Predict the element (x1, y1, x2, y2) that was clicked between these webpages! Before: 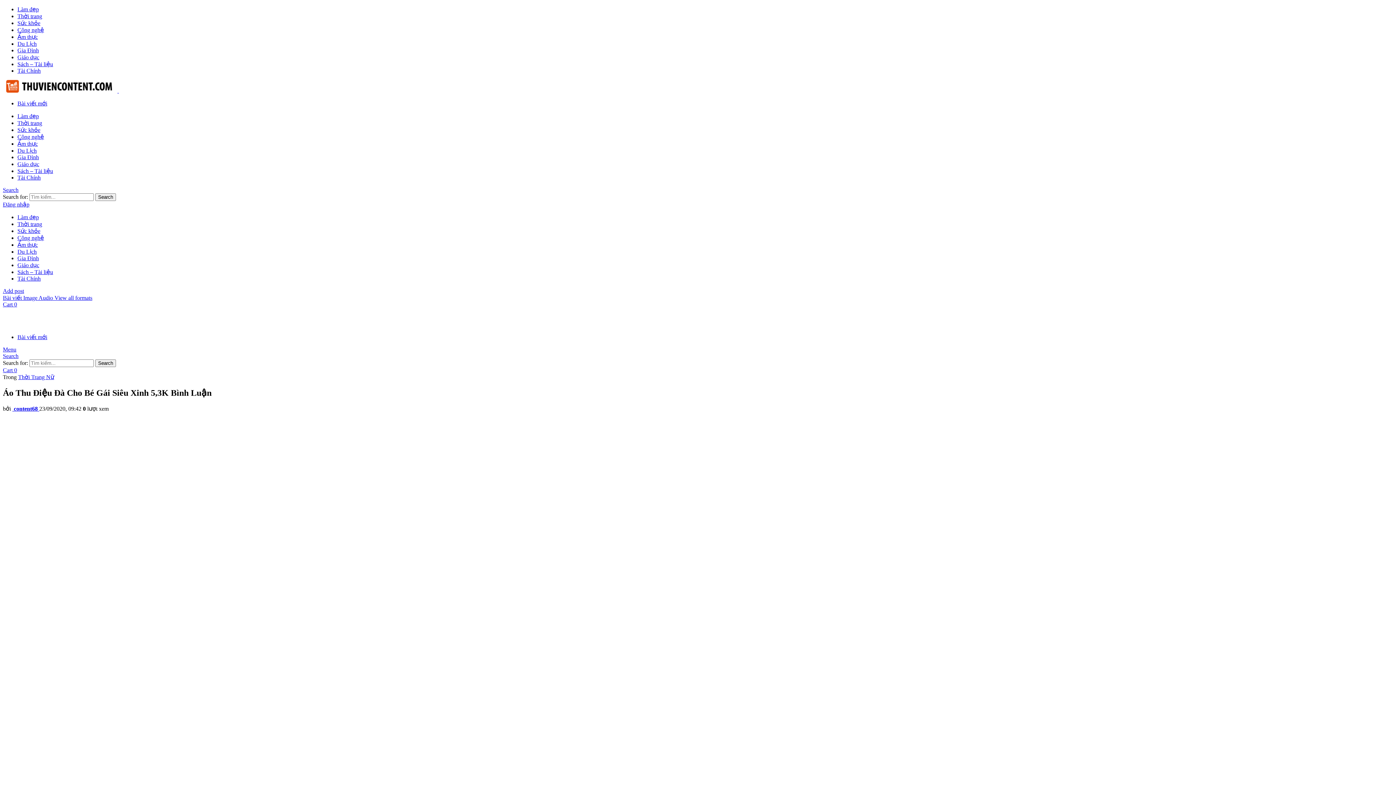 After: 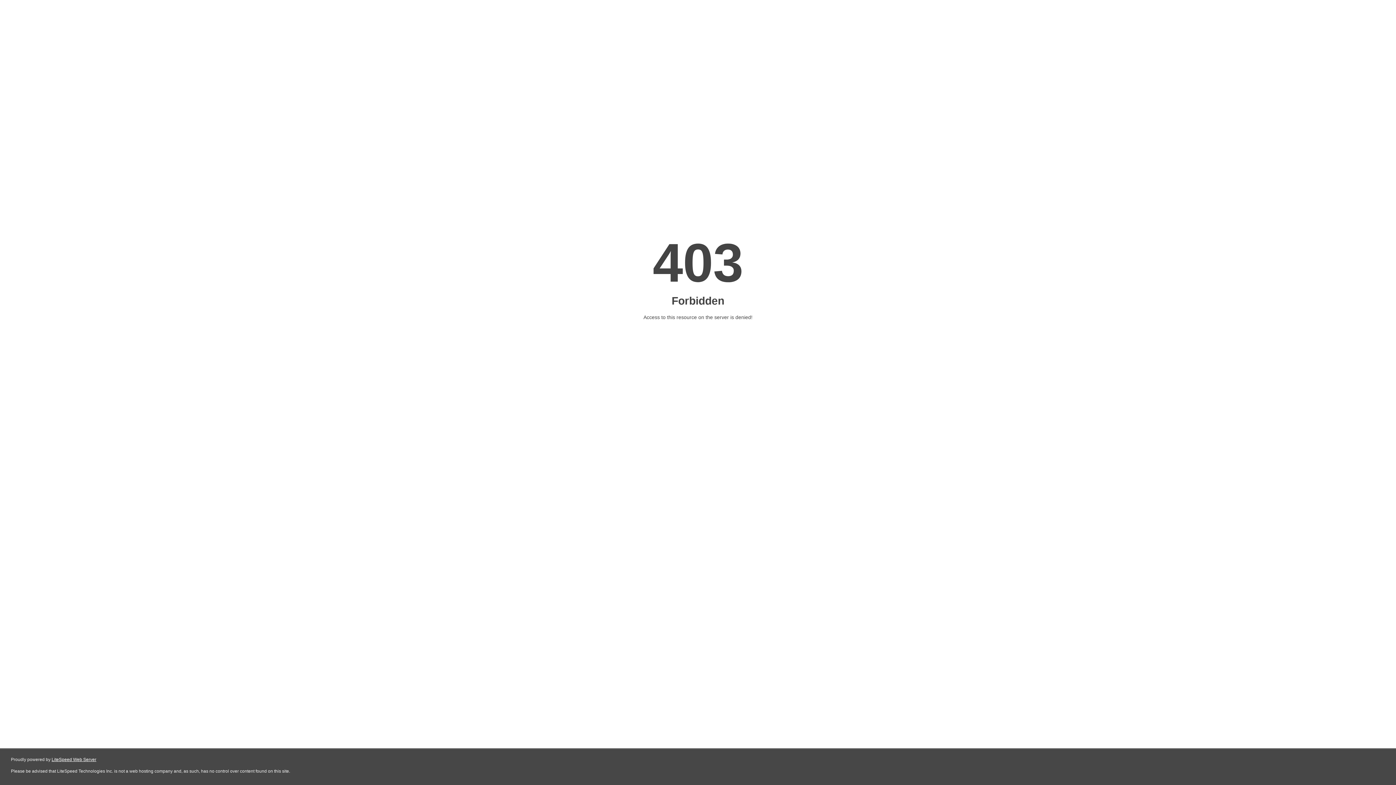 Action: label: Bài viết mới bbox: (17, 334, 47, 340)